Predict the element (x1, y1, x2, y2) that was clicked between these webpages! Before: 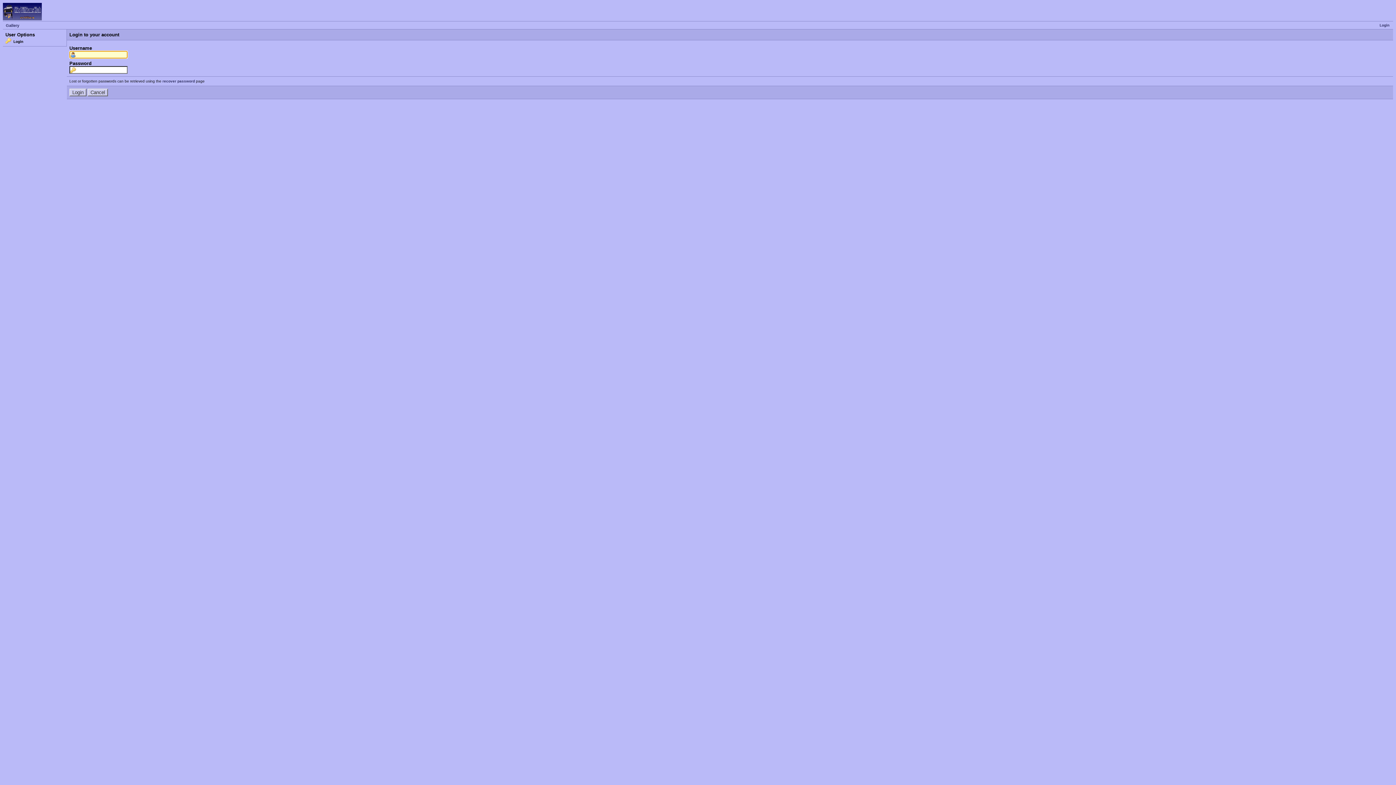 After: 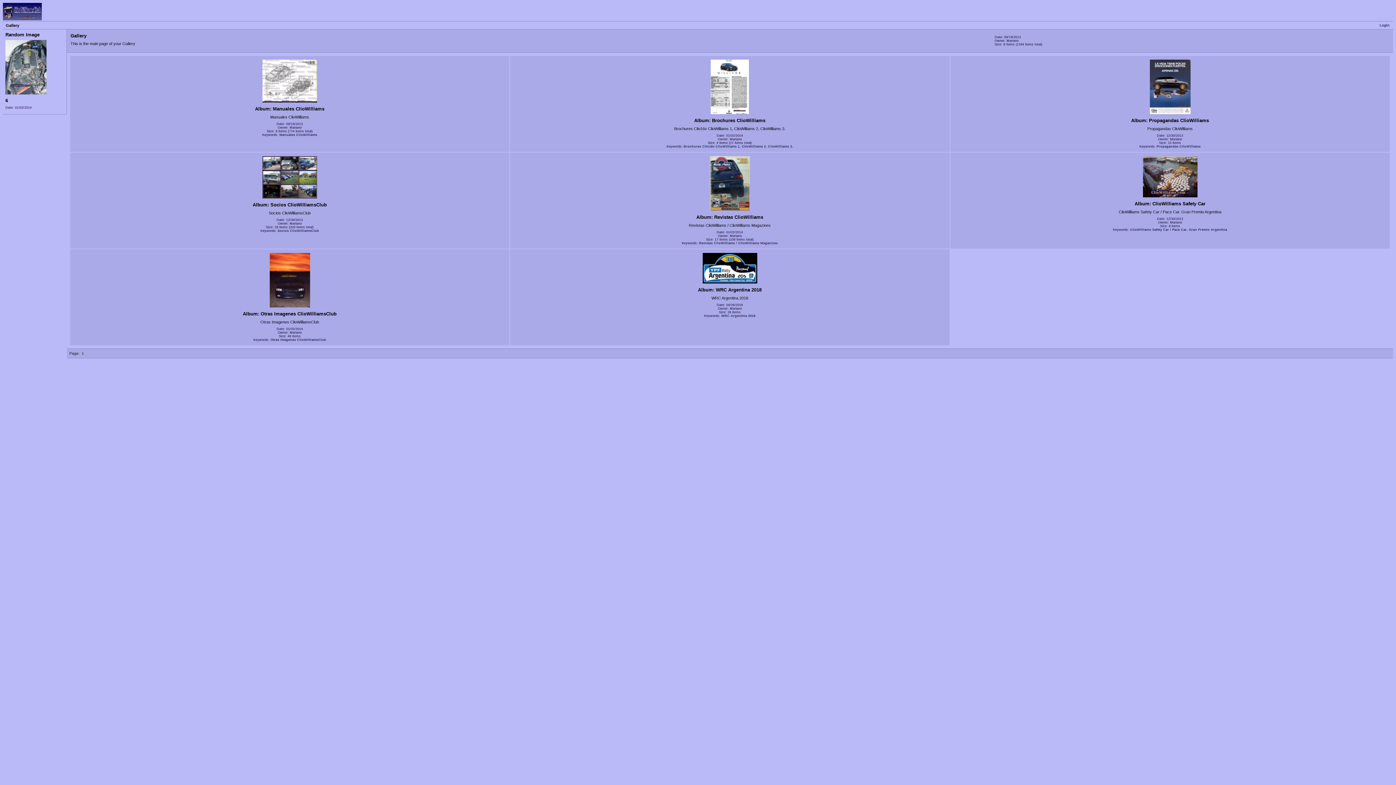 Action: bbox: (2, 17, 41, 21)